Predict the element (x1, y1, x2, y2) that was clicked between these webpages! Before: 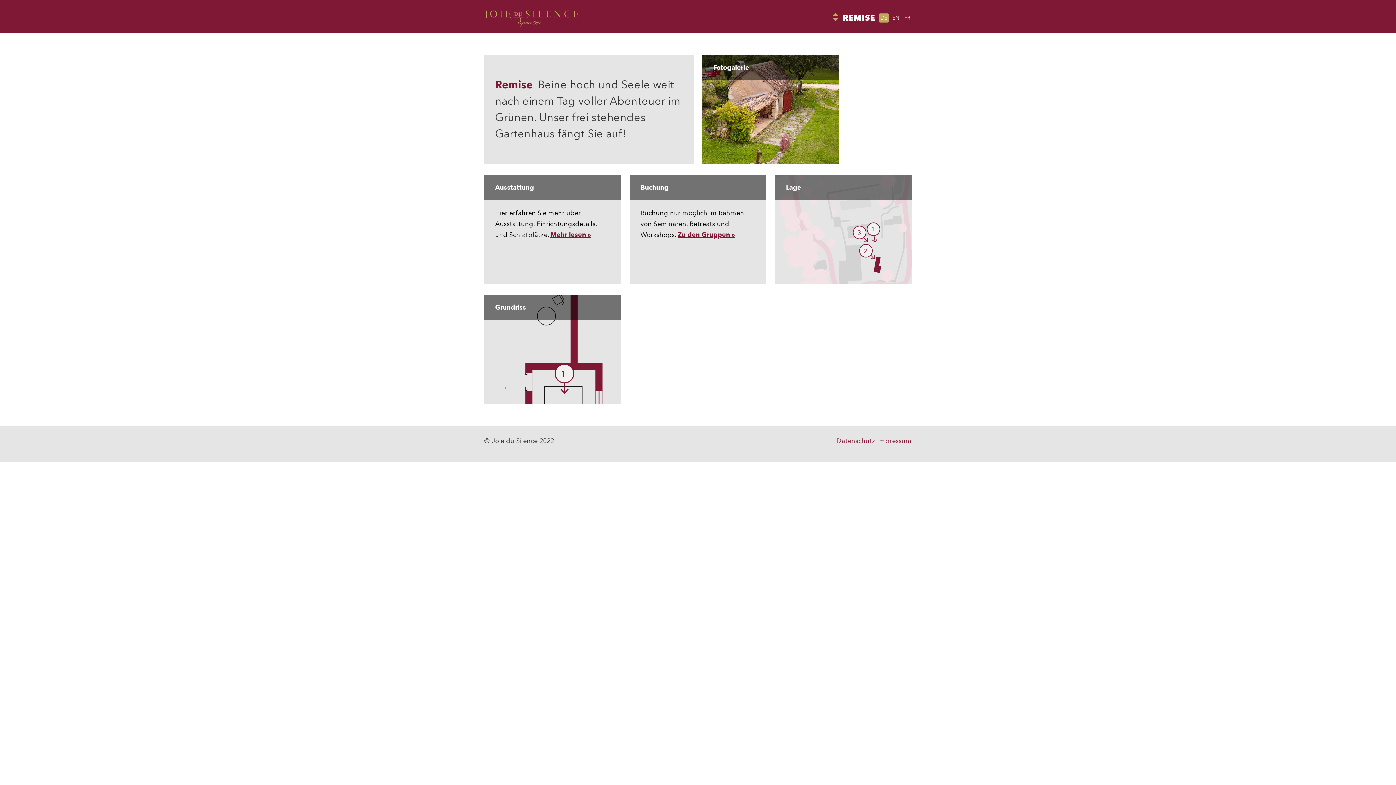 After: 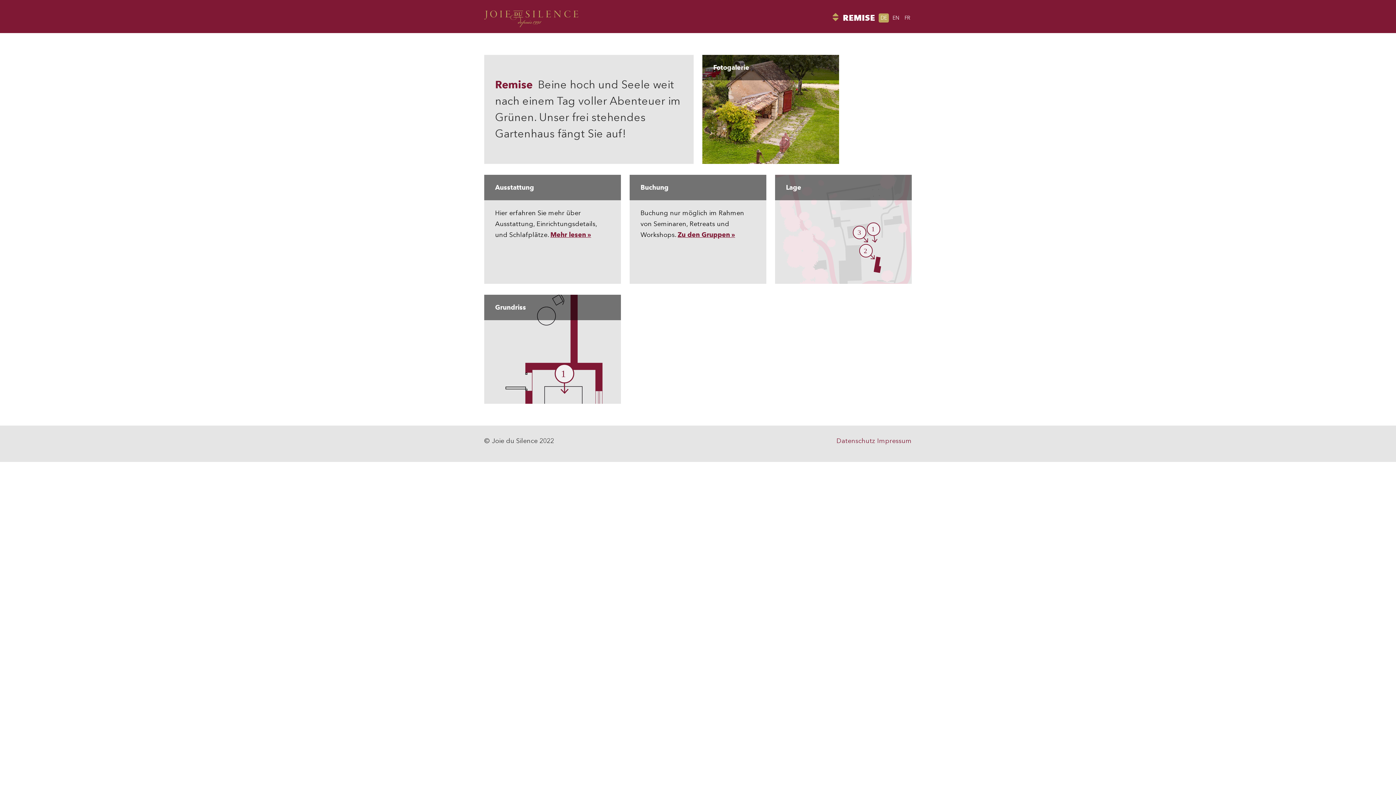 Action: bbox: (878, 13, 889, 22) label: DE